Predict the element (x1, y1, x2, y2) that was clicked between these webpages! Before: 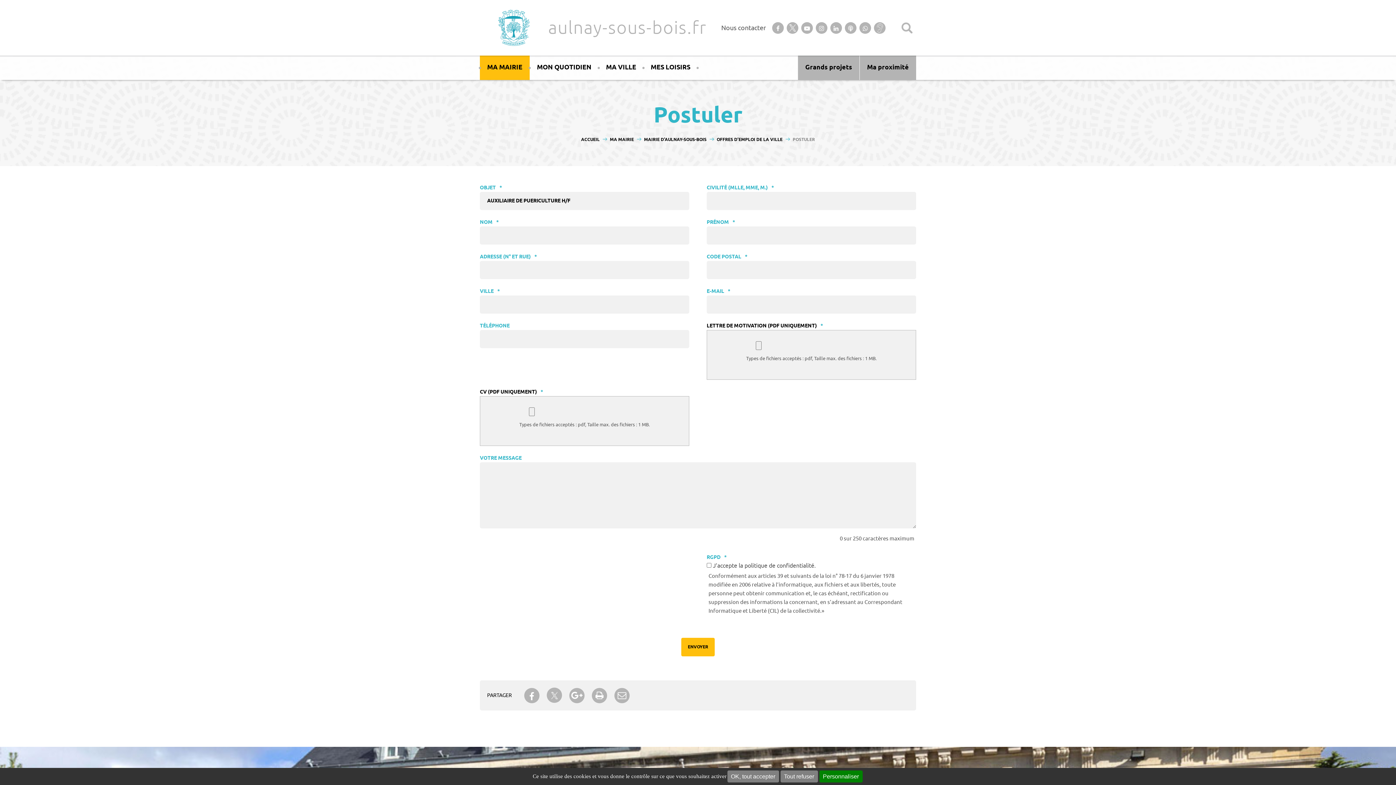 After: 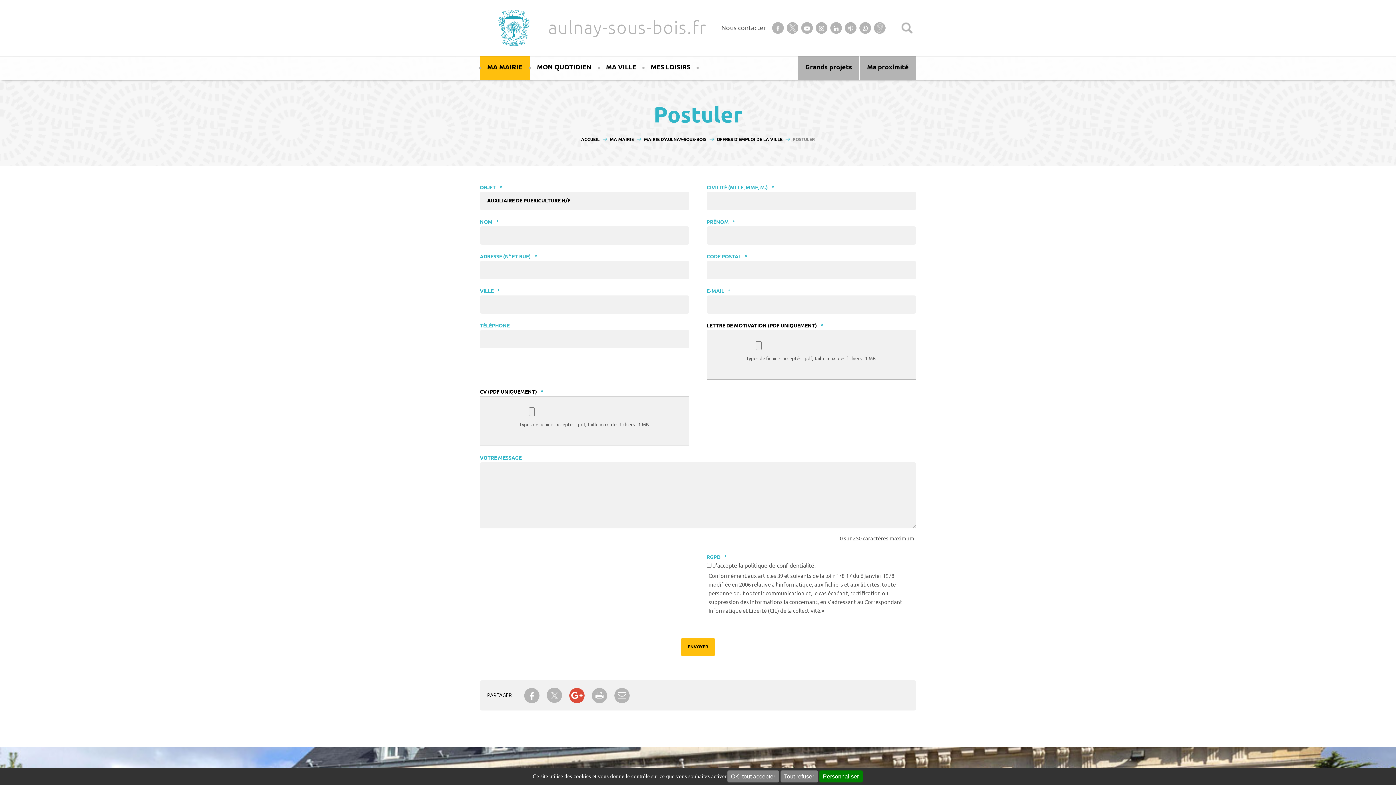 Action: bbox: (569, 688, 584, 703) label: Partager sur Google+